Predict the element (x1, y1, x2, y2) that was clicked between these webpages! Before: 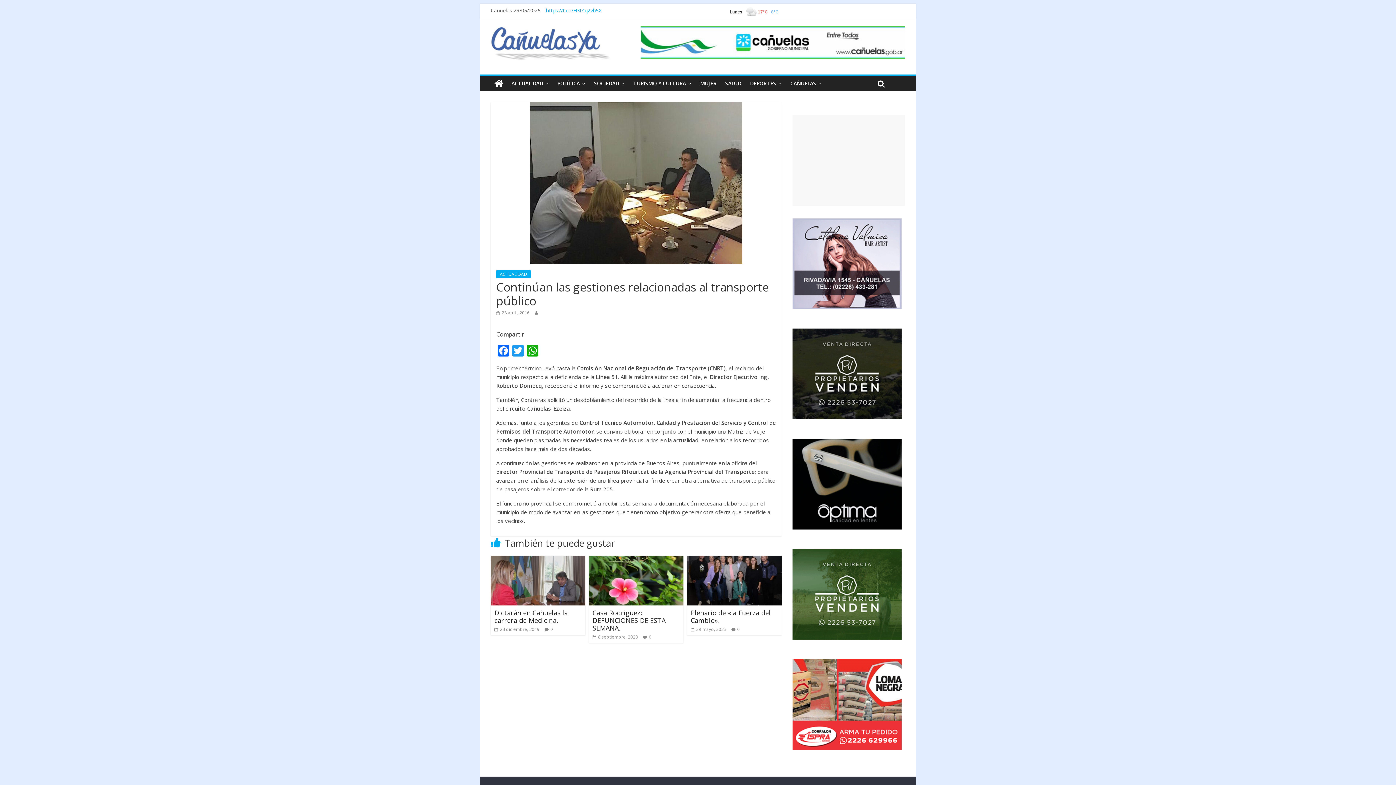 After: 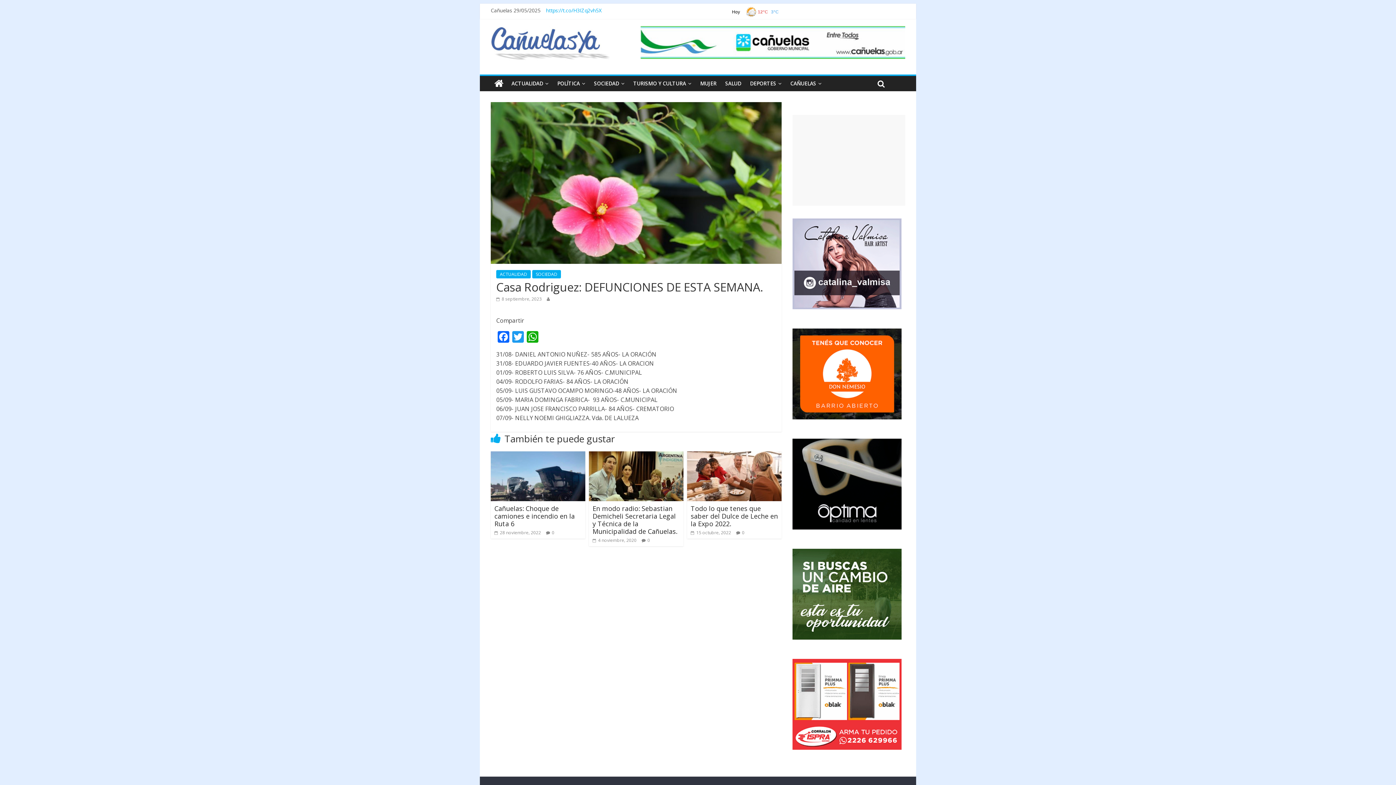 Action: label: Casa Rodriguez: DEFUNCIONES DE ESTA SEMANA. bbox: (592, 608, 665, 632)